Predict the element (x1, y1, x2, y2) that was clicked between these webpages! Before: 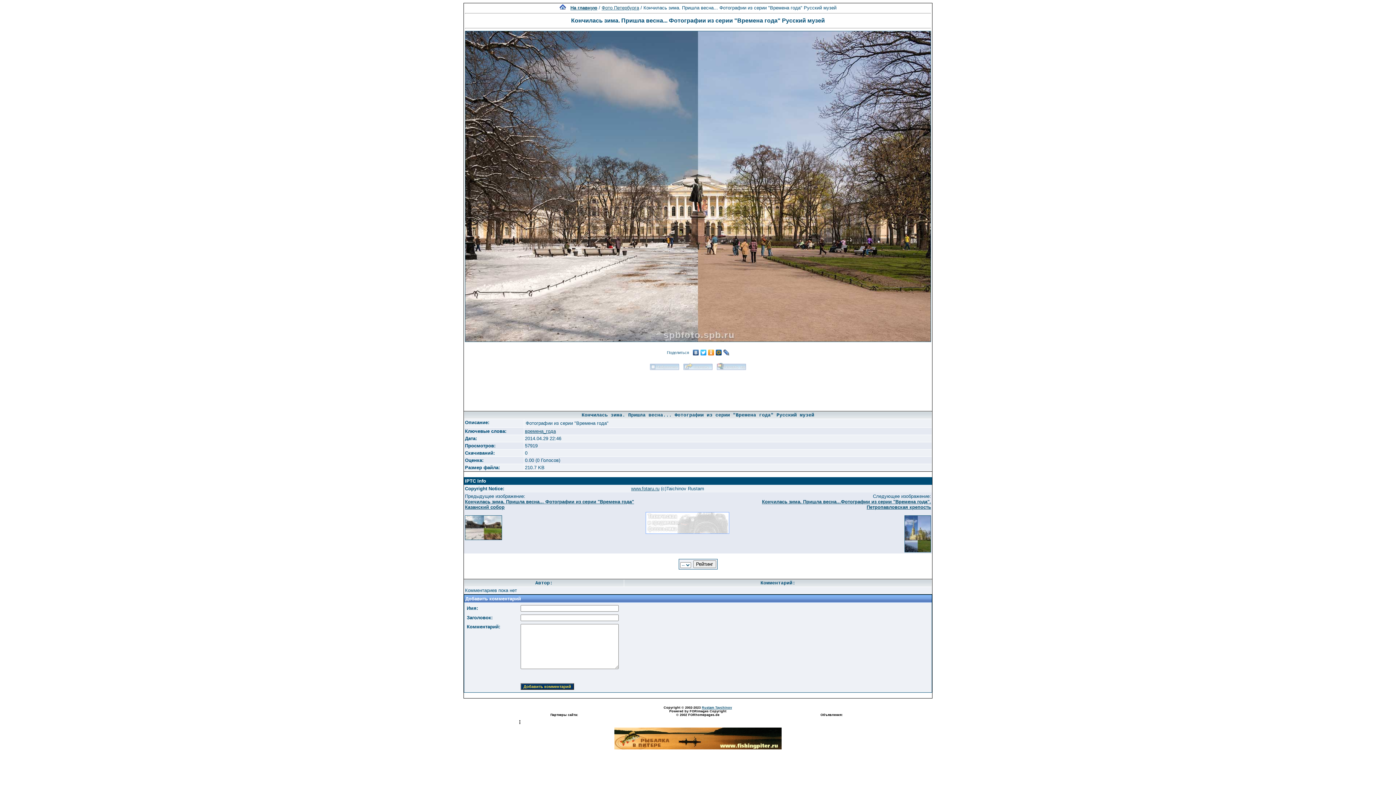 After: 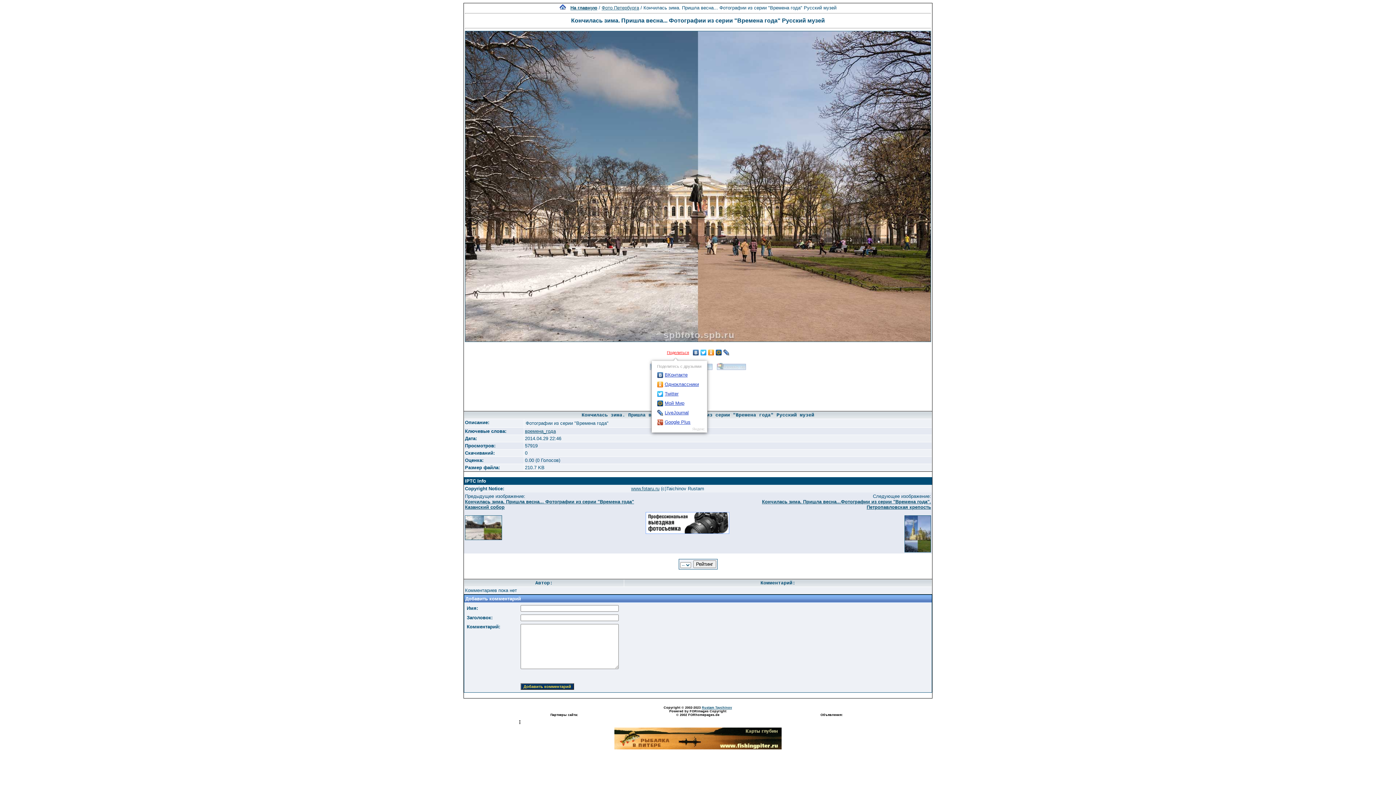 Action: bbox: (666, 348, 692, 357) label: Поделиться